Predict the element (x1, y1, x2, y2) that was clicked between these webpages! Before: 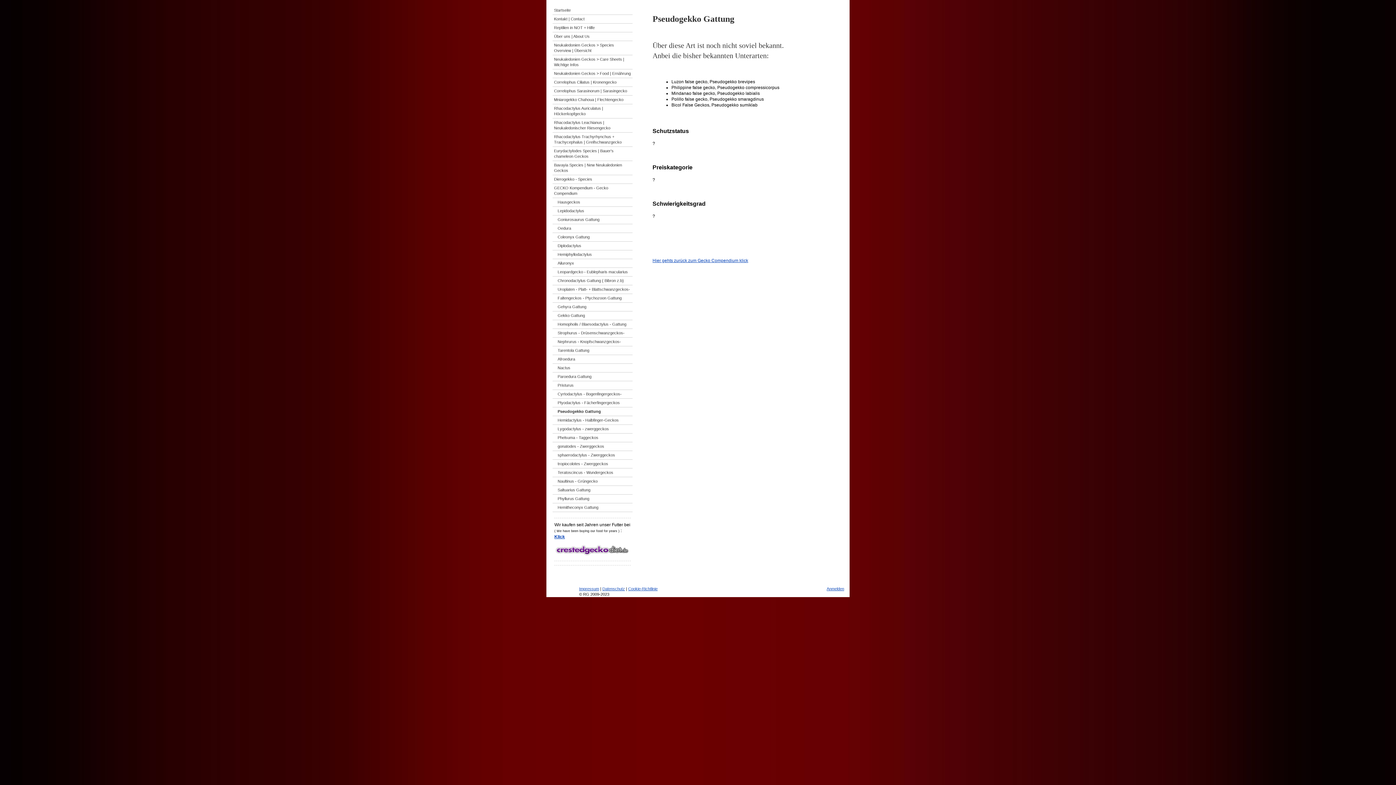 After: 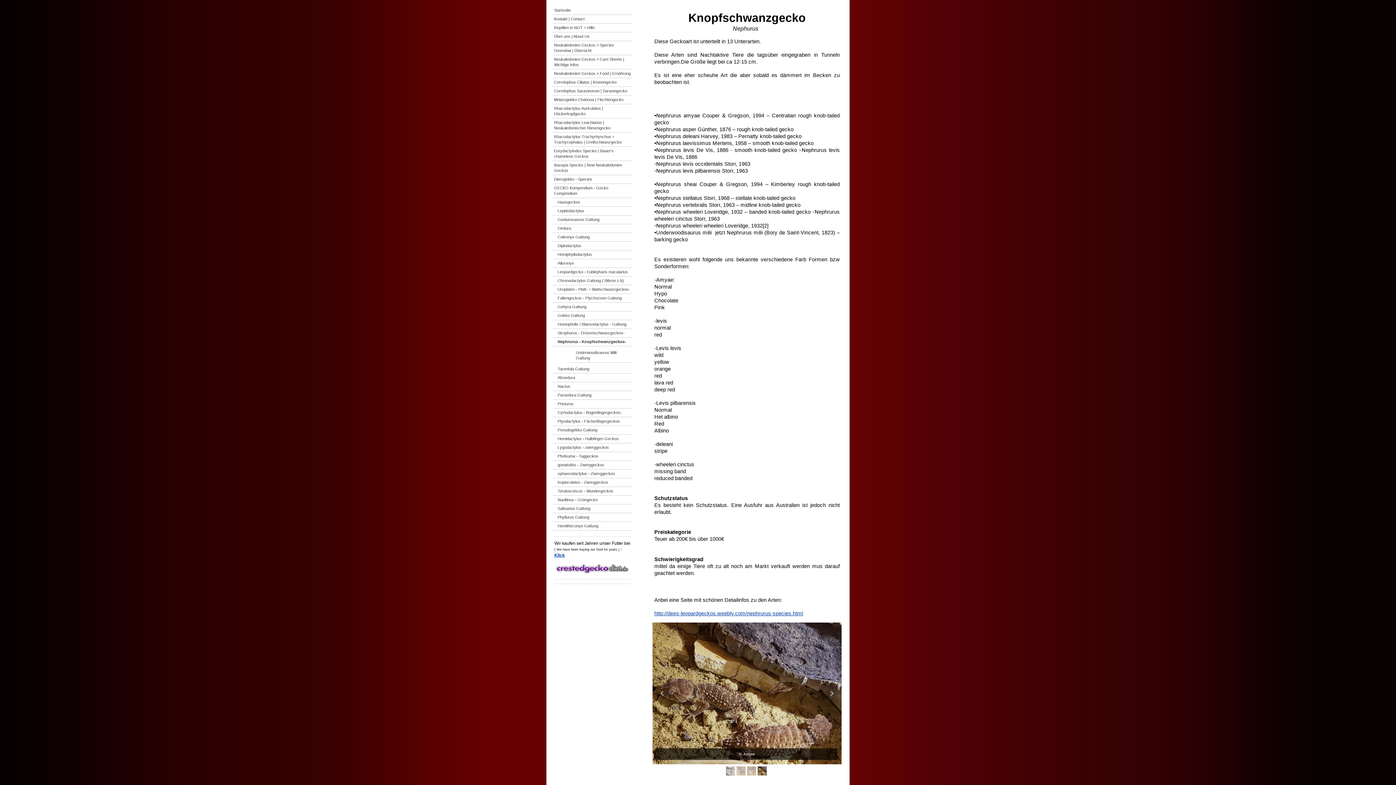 Action: label: Nephrurus - Knopfschwanzgeckos- bbox: (552, 337, 632, 346)